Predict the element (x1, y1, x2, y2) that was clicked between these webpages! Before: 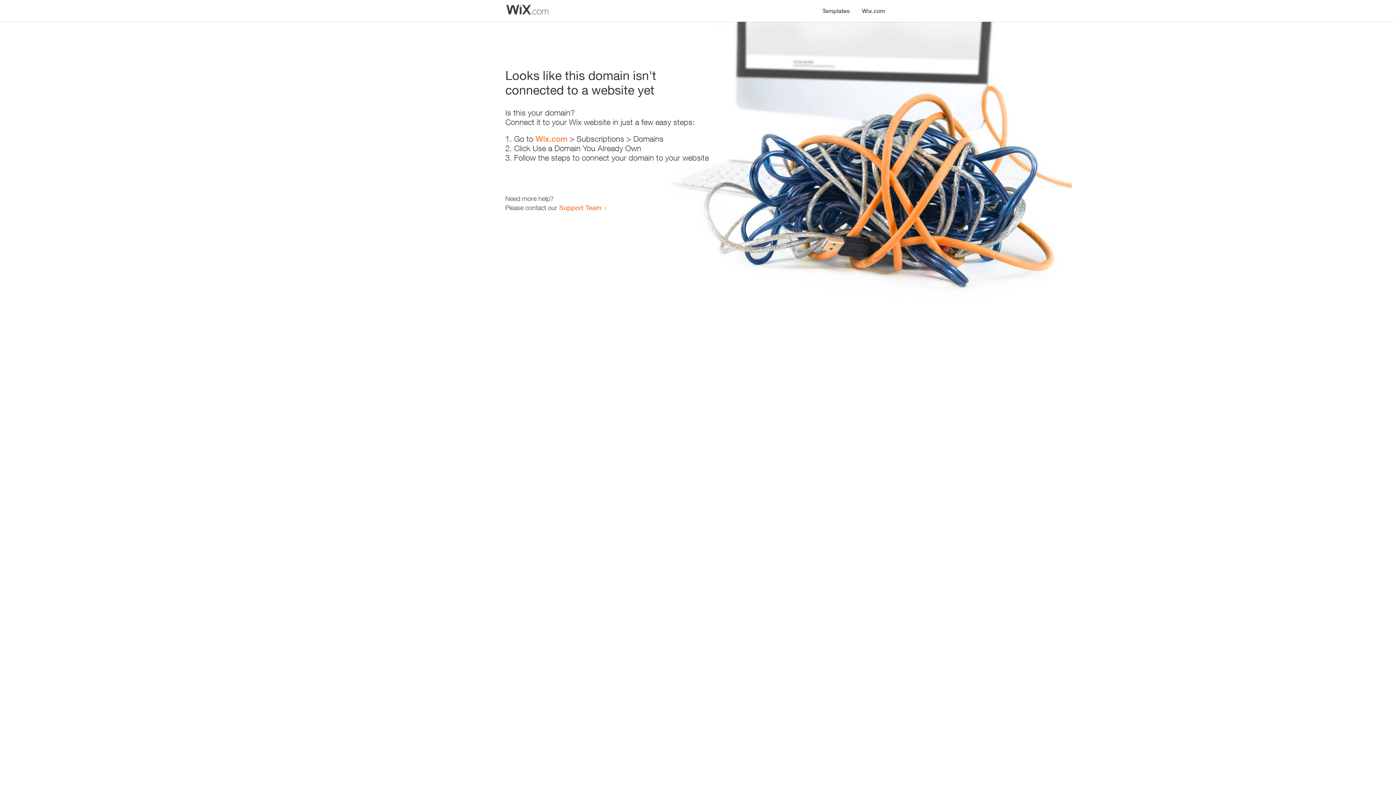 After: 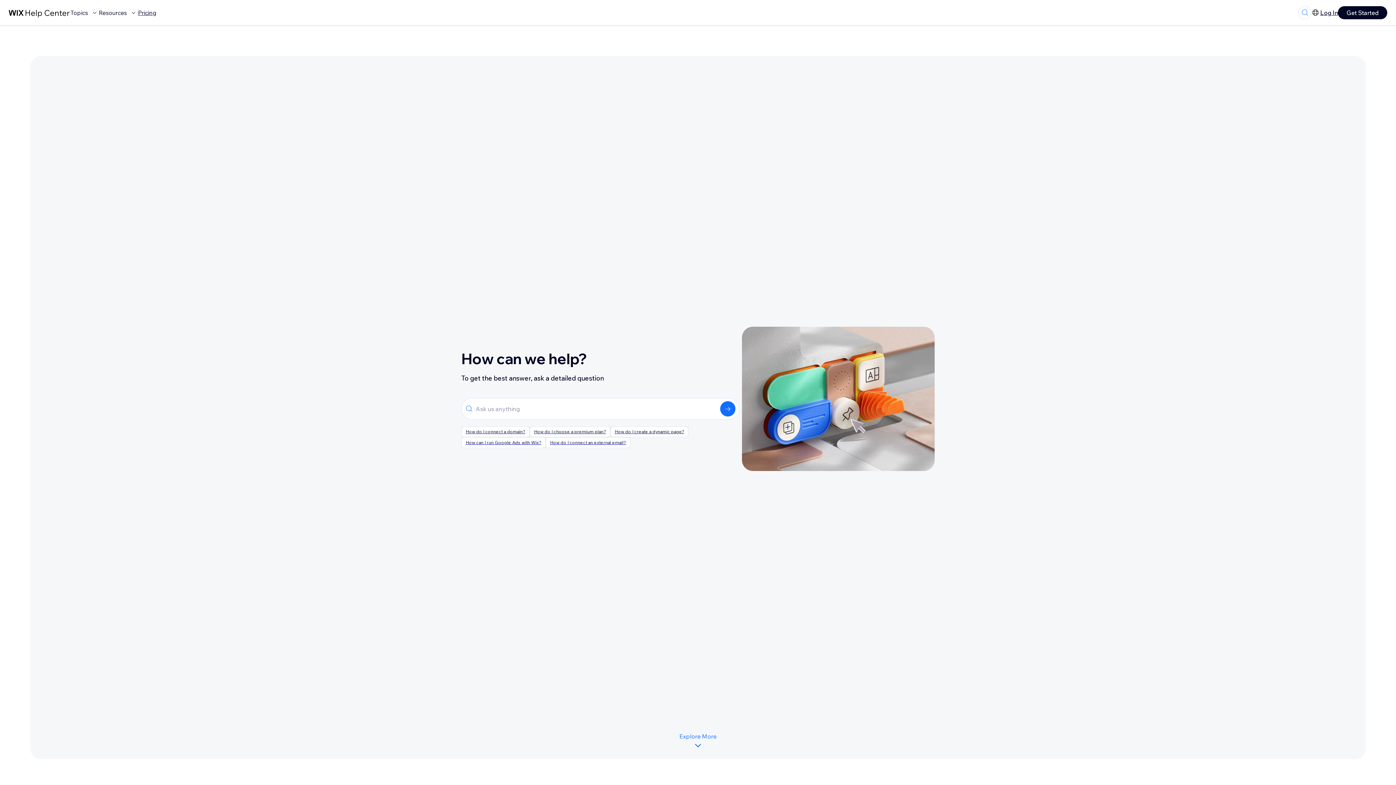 Action: label: Support Team bbox: (559, 203, 601, 211)